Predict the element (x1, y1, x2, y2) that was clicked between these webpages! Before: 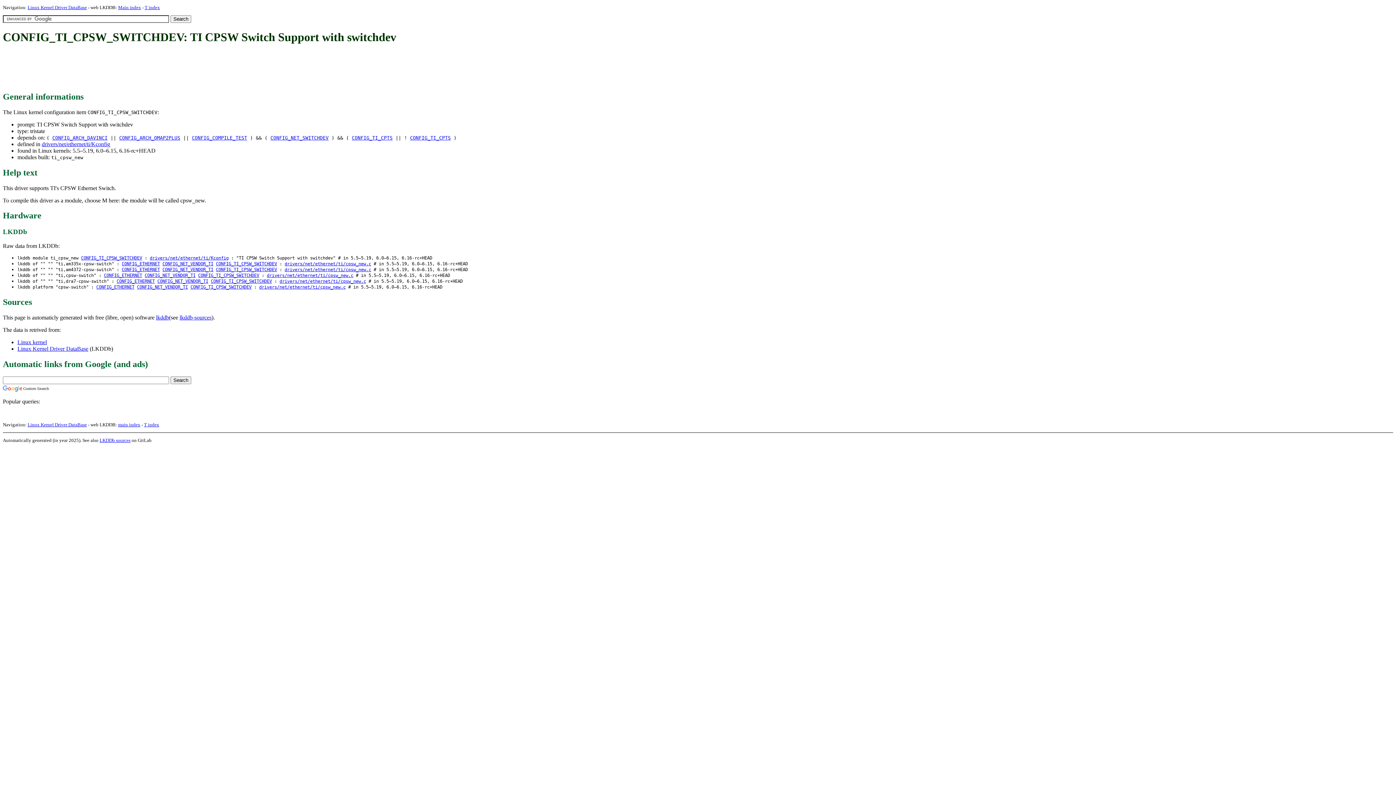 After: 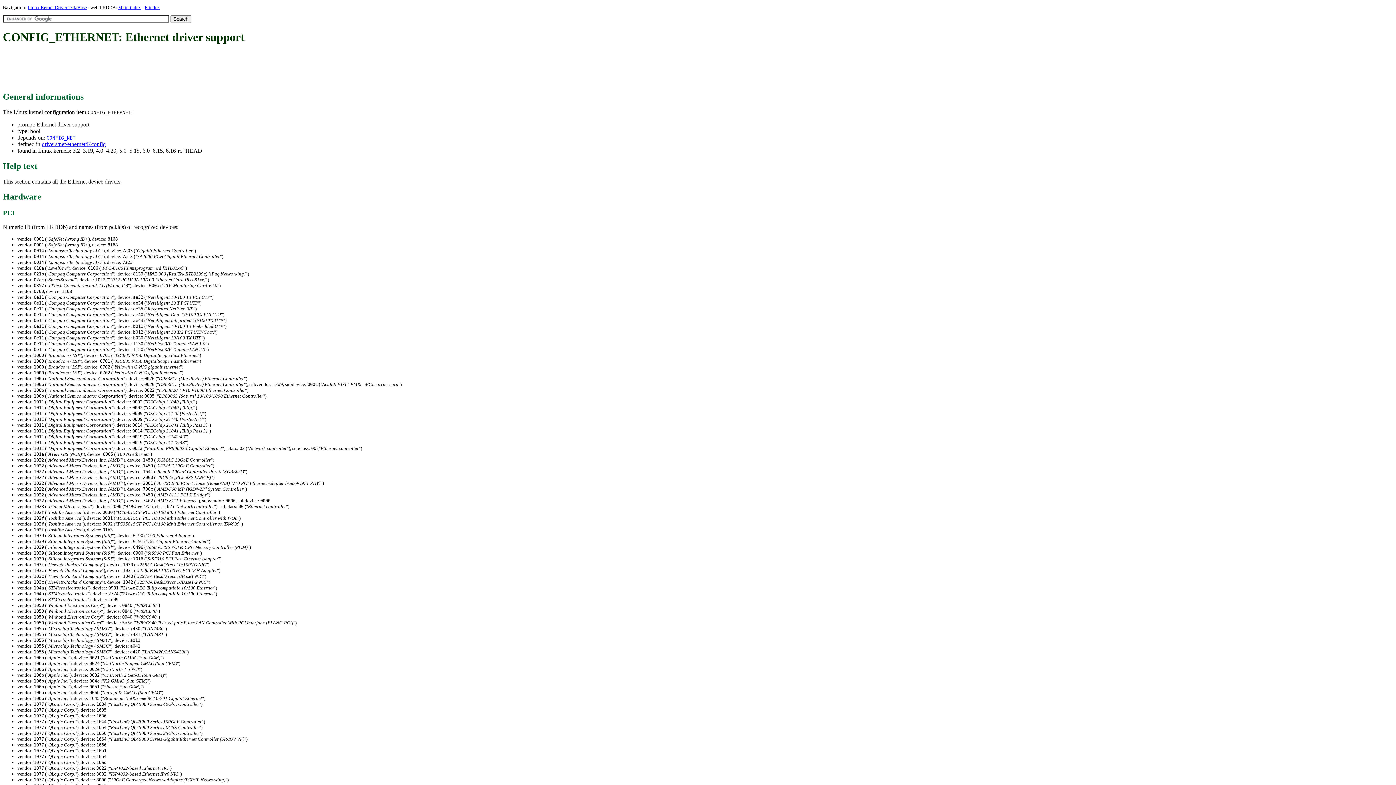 Action: label: CONFIG_ETHERNET bbox: (104, 273, 142, 278)